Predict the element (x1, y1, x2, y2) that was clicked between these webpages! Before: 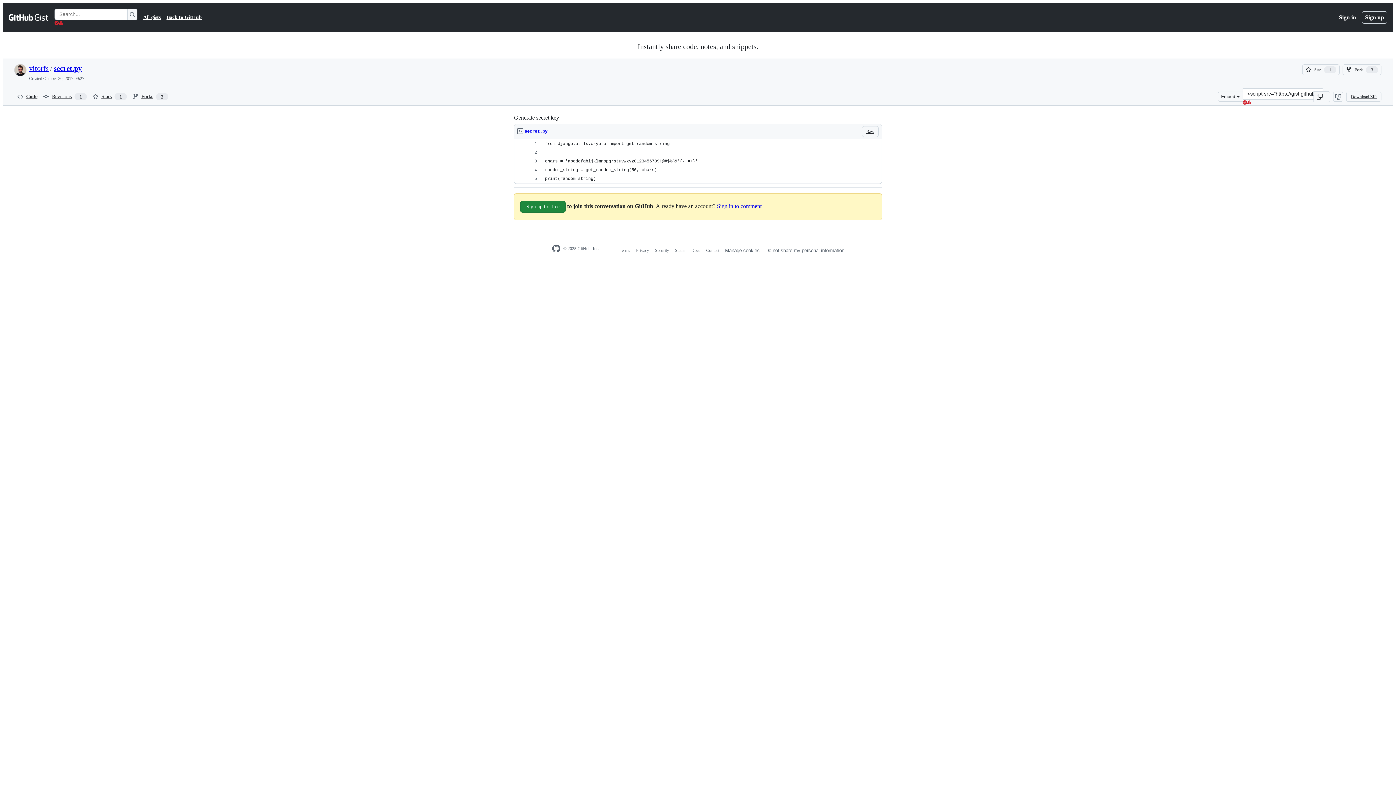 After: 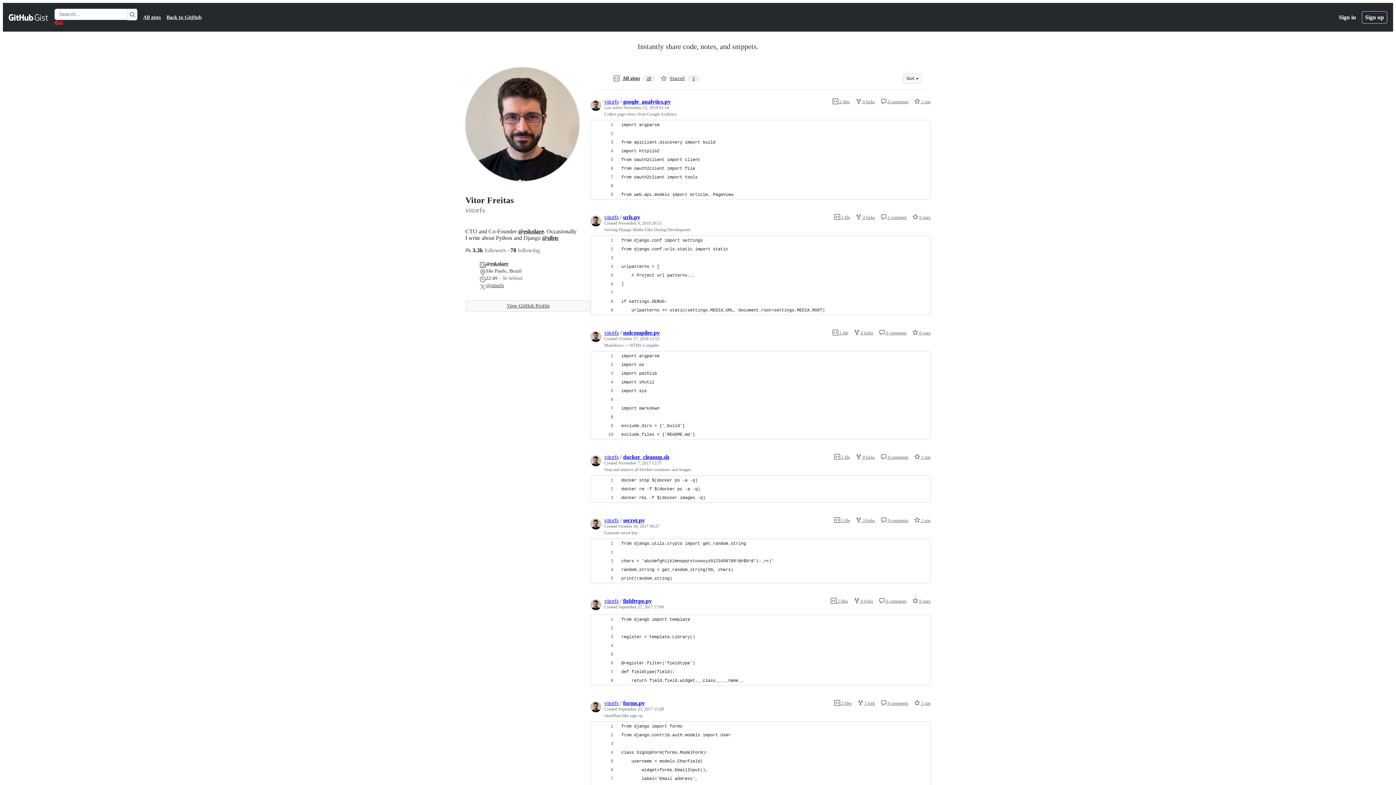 Action: bbox: (14, 66, 26, 72)